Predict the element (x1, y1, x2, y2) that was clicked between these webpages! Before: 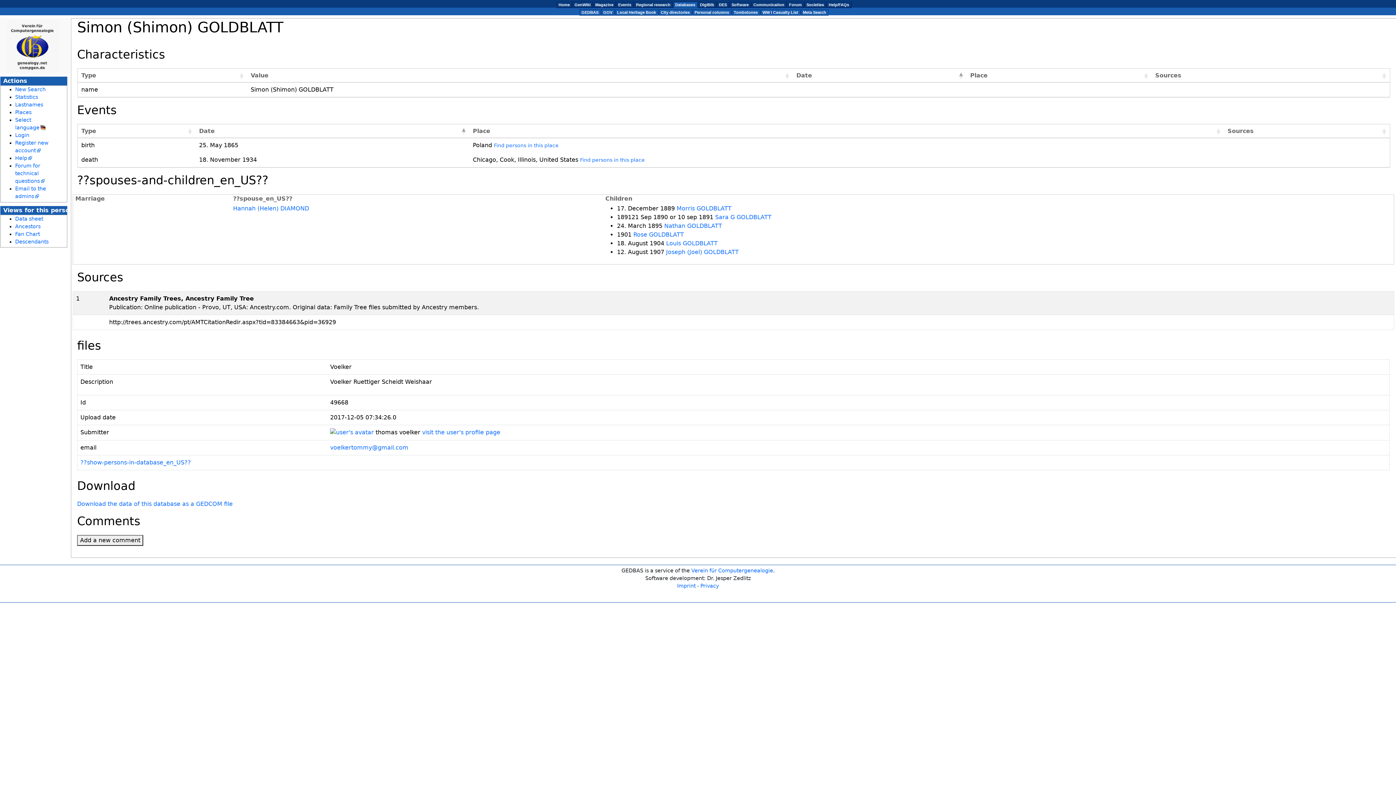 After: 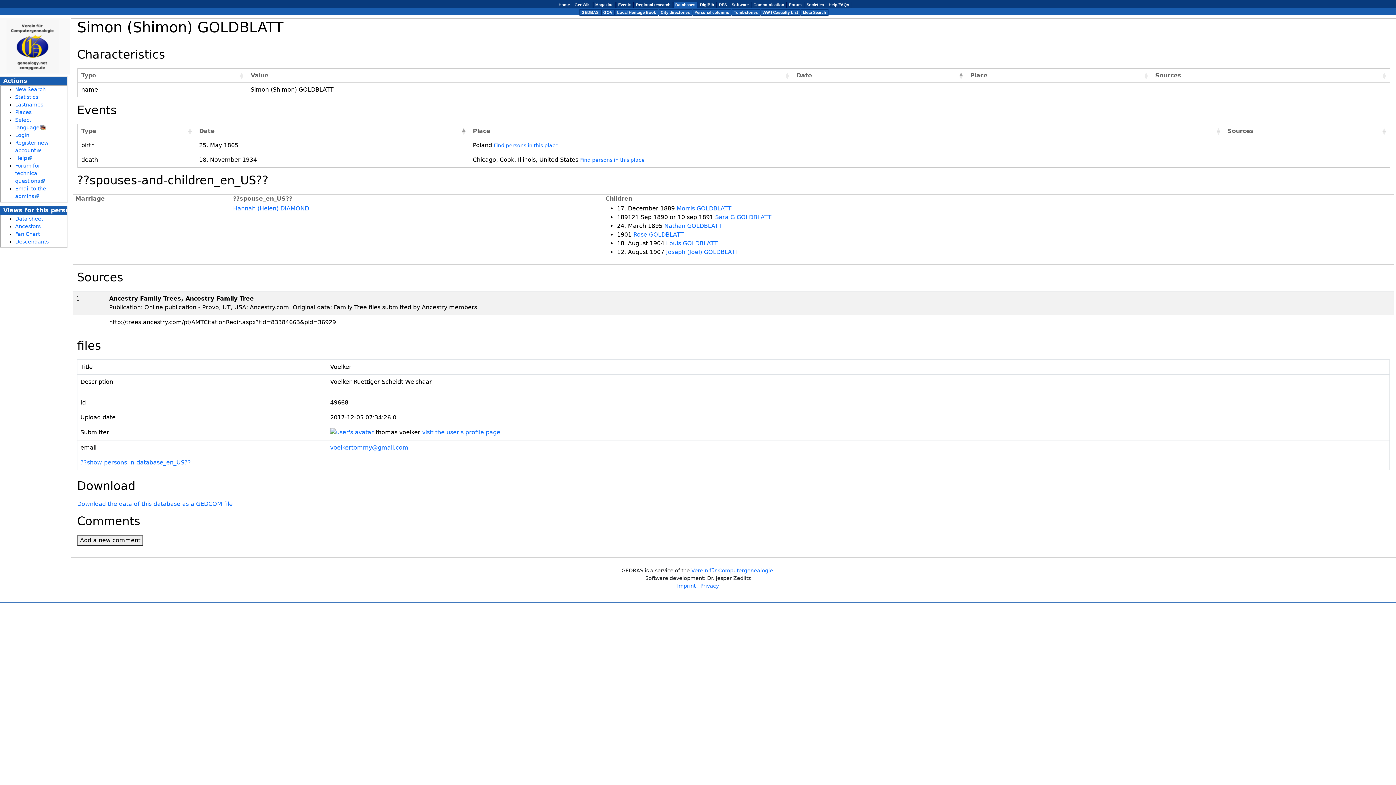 Action: label: Data sheet bbox: (15, 215, 43, 221)